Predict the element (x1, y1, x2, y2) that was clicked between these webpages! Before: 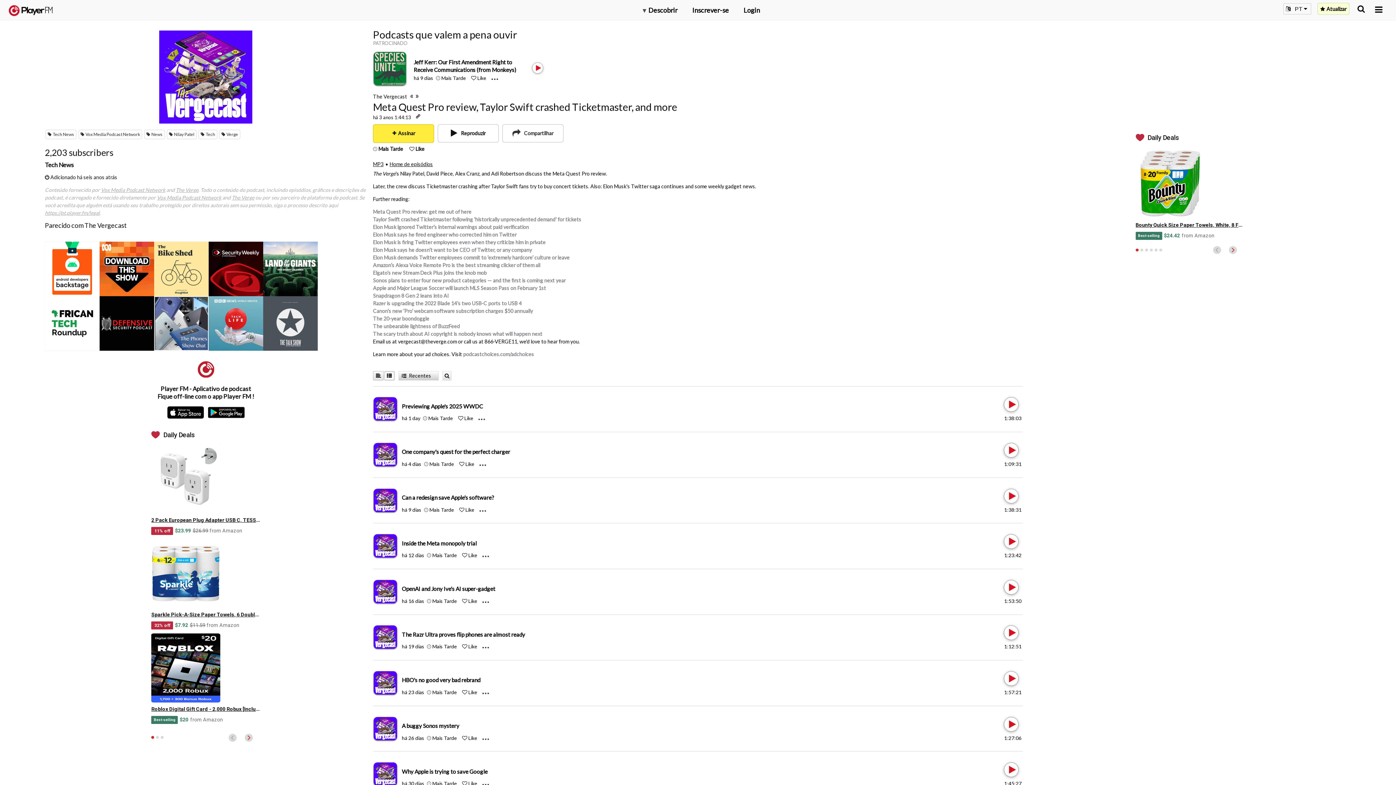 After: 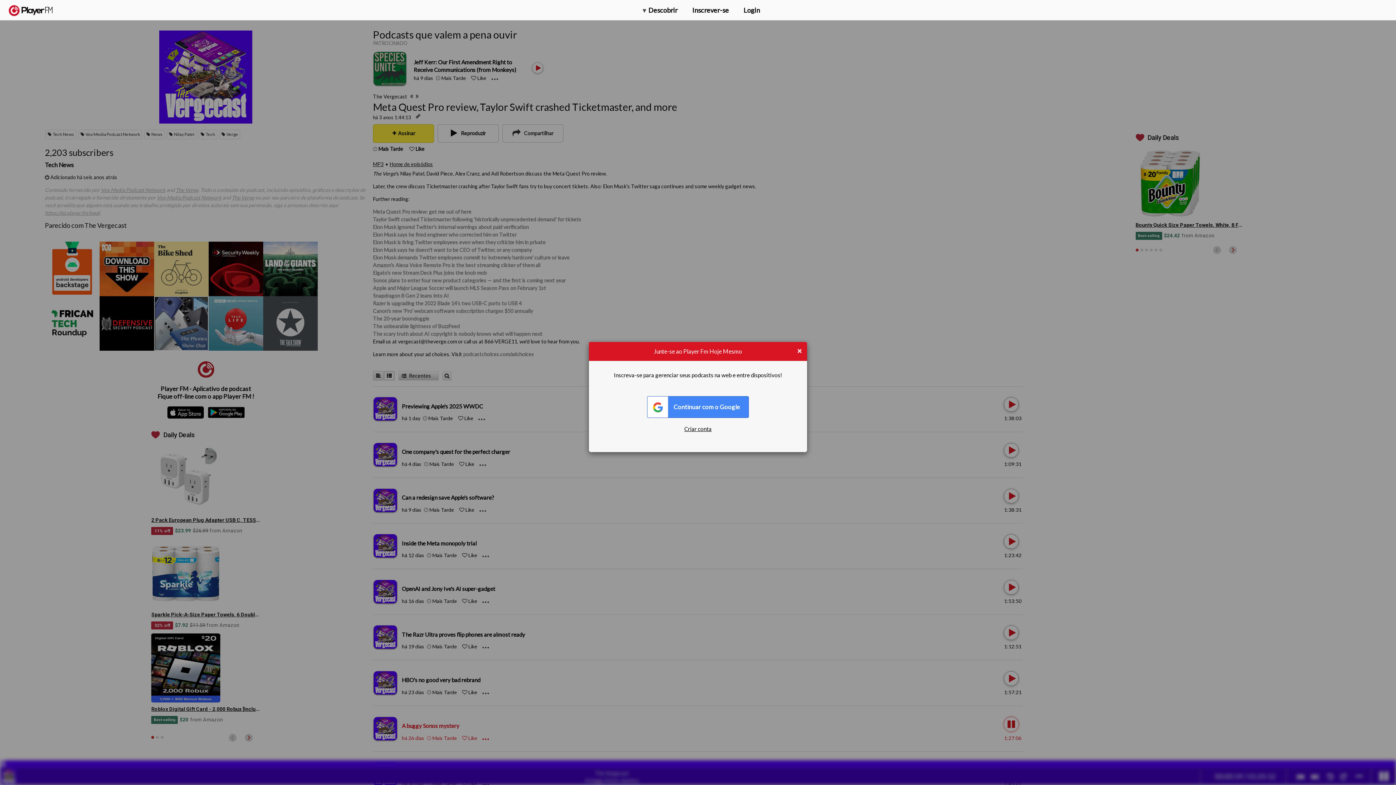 Action: bbox: (1004, 717, 1017, 731) label: Play